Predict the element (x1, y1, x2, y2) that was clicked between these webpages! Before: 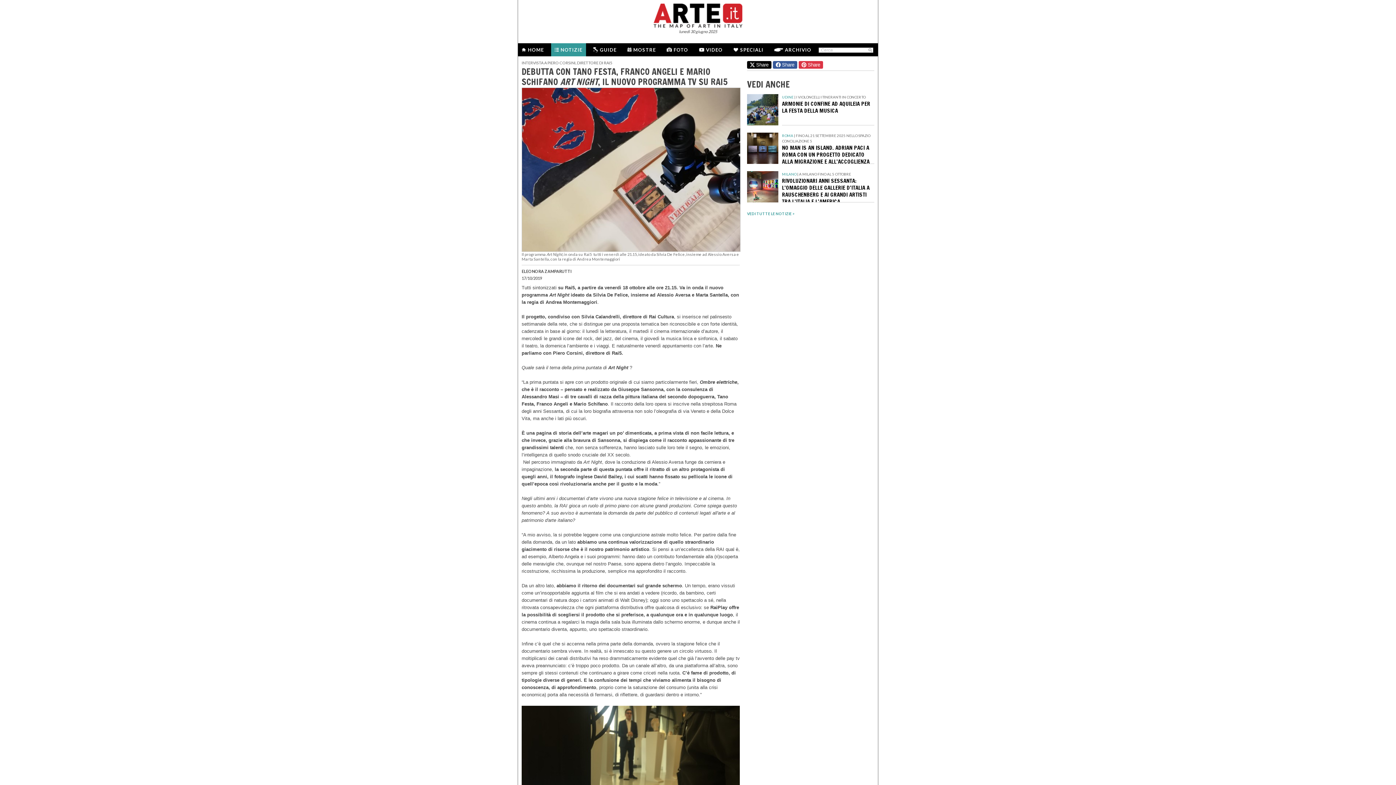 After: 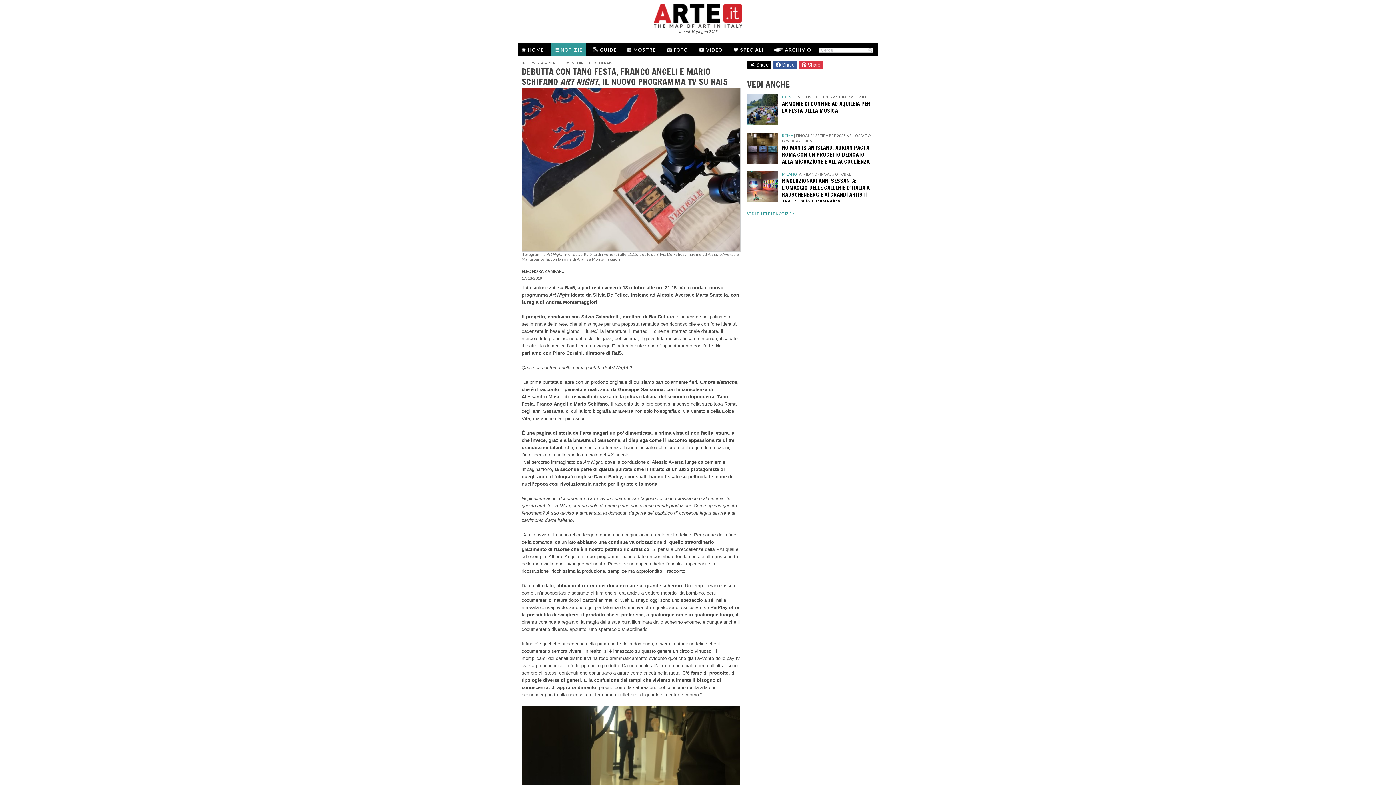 Action: label:  Share bbox: (798, 61, 823, 68)